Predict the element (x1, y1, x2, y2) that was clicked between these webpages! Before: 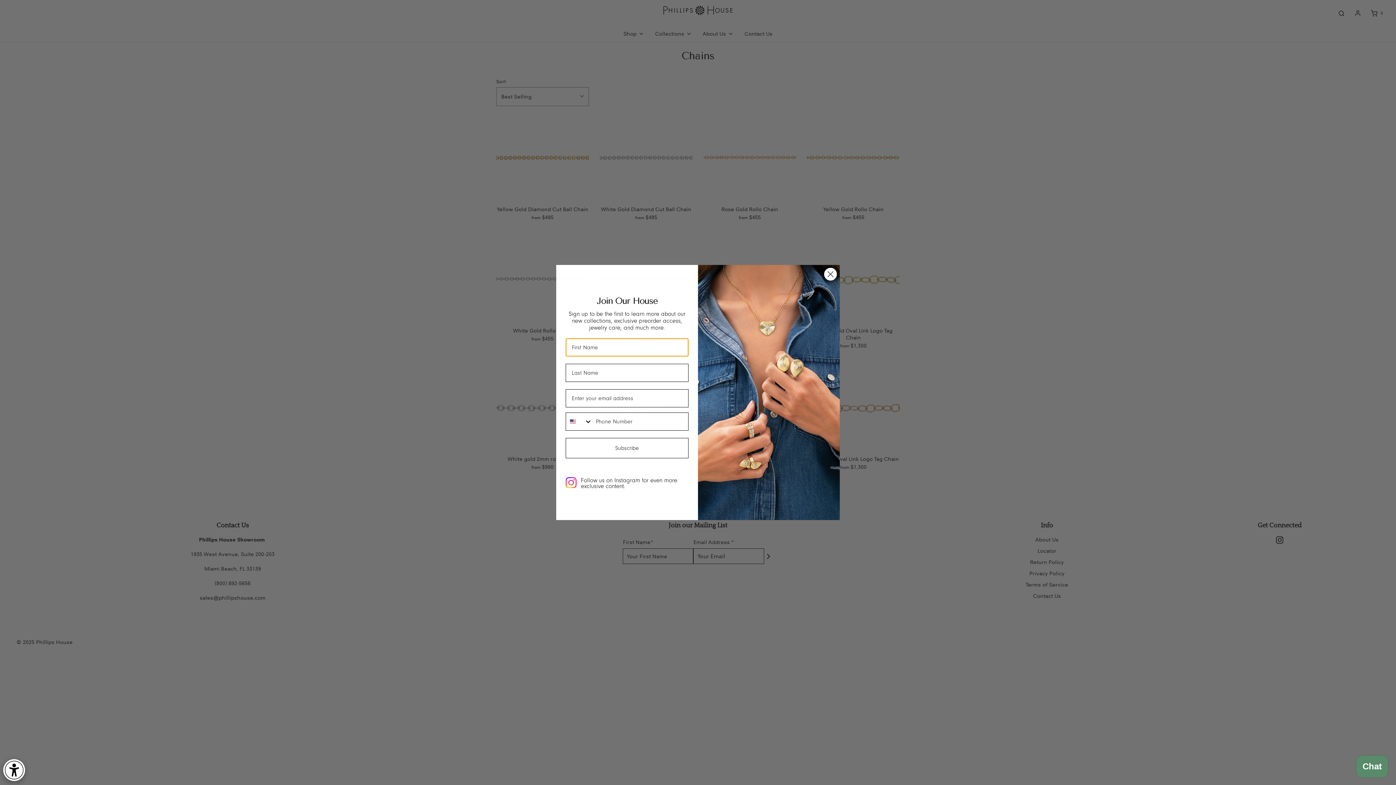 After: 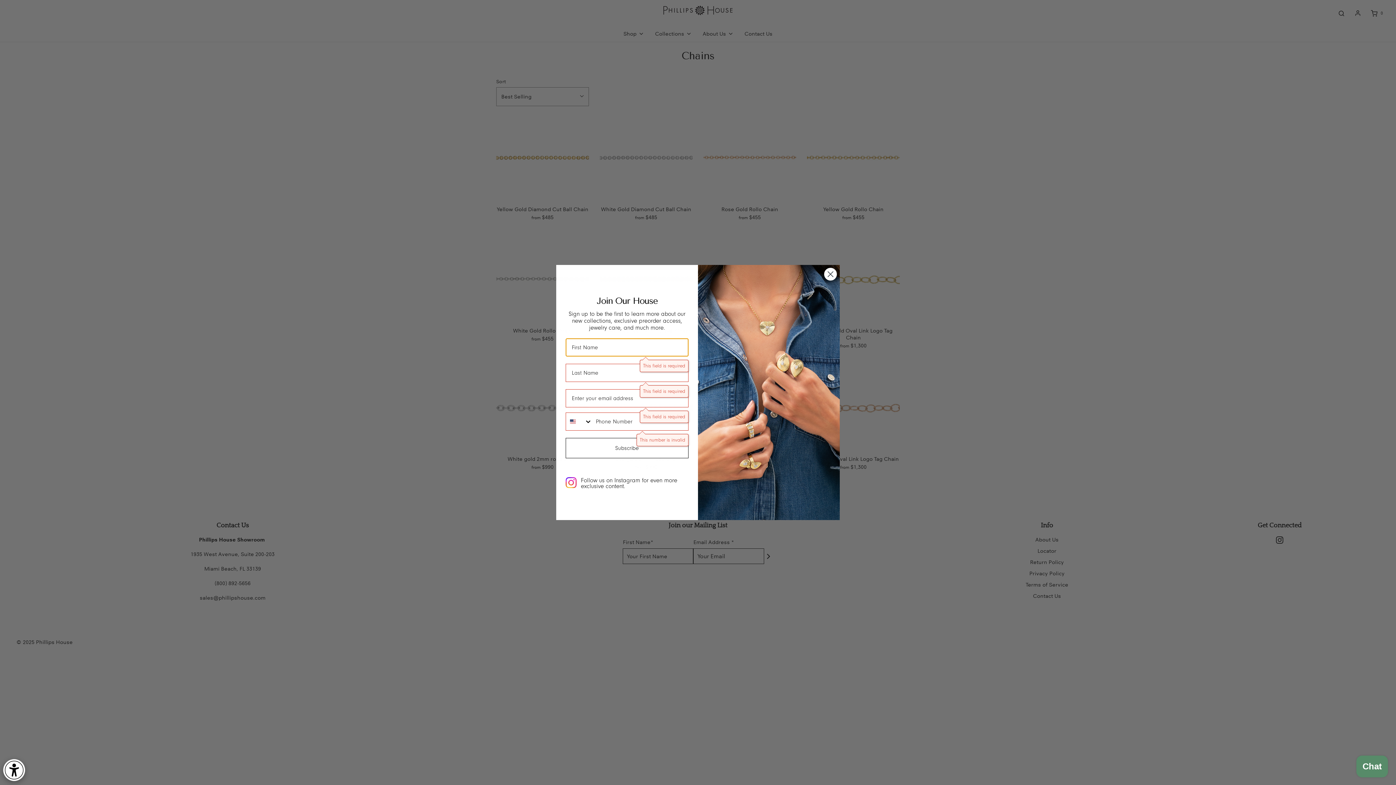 Action: label: Subscribe bbox: (565, 438, 688, 458)